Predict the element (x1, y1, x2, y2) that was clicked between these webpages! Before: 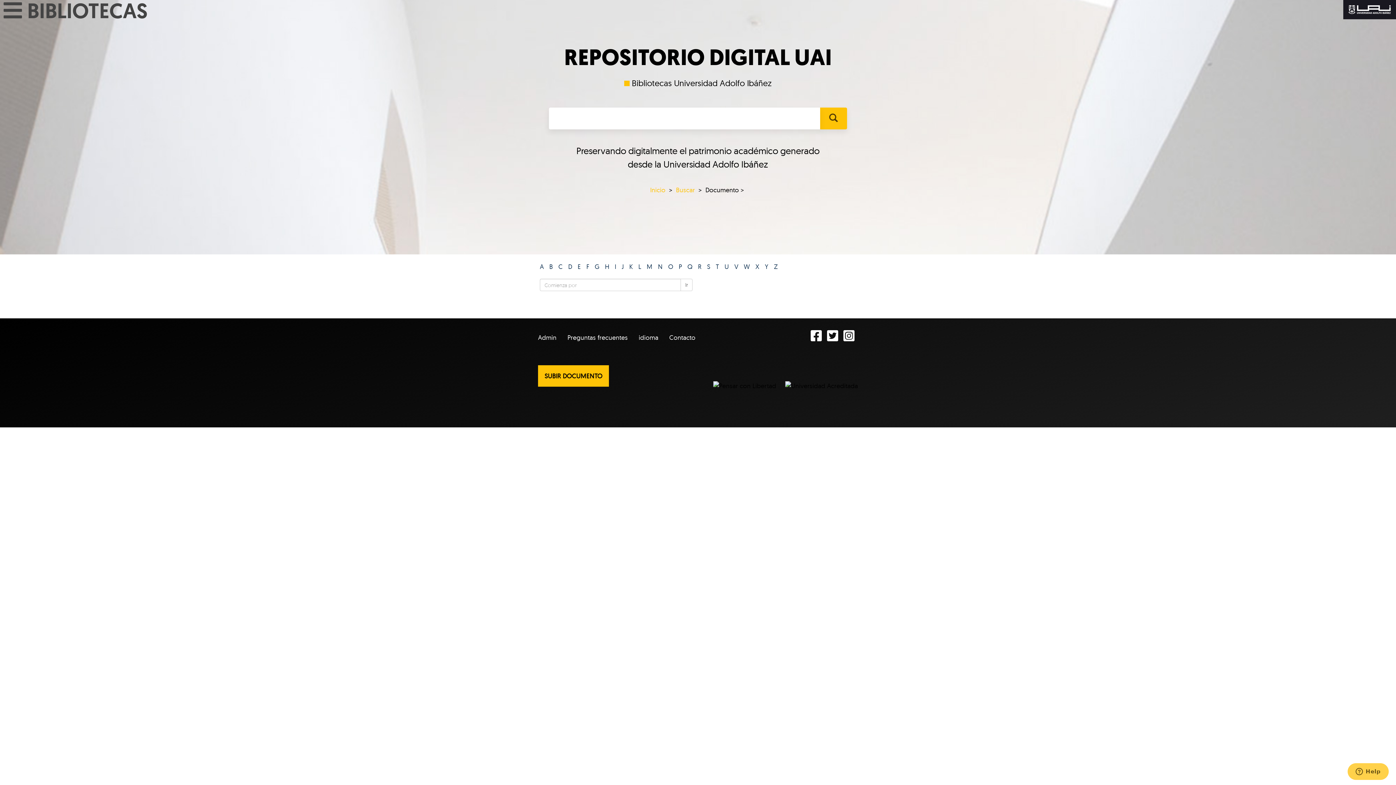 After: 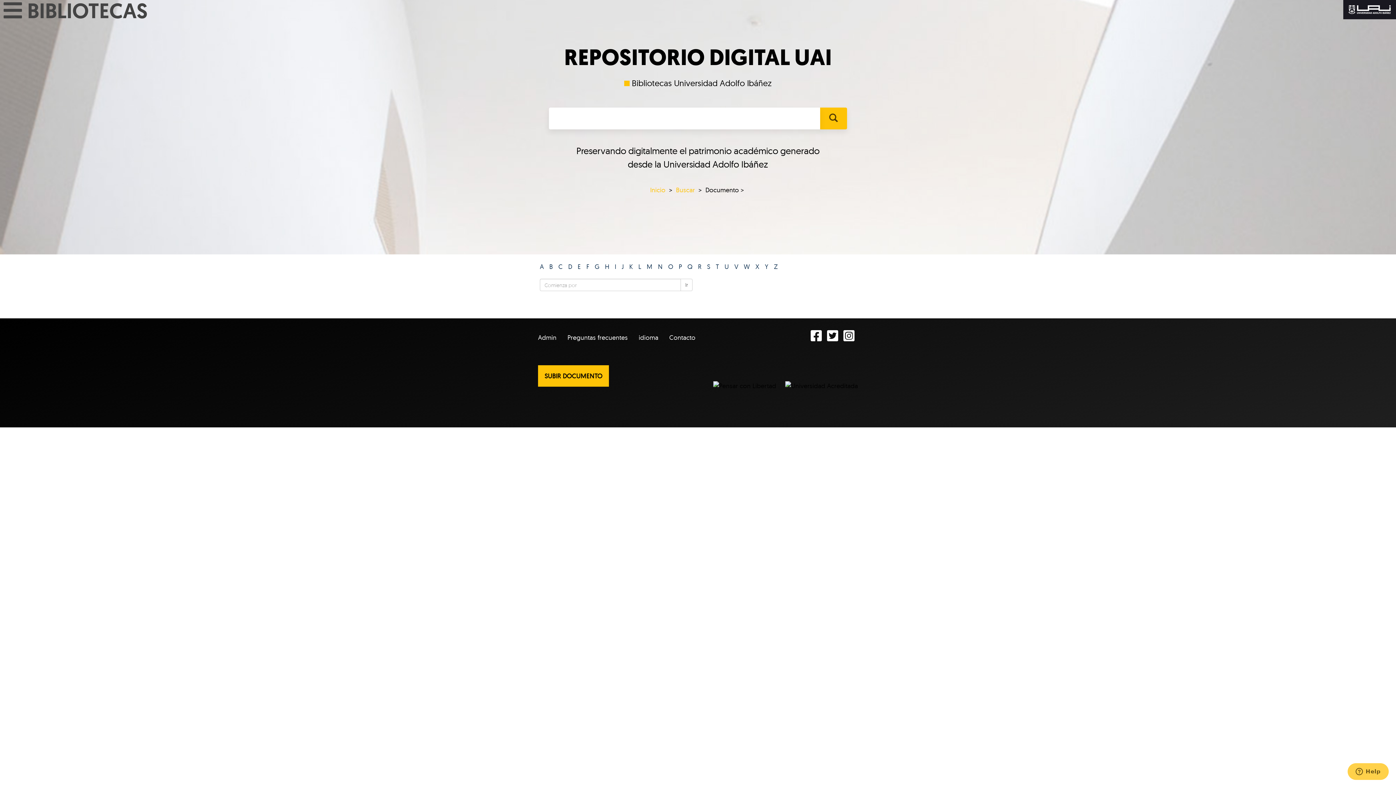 Action: label: N bbox: (658, 262, 662, 270)